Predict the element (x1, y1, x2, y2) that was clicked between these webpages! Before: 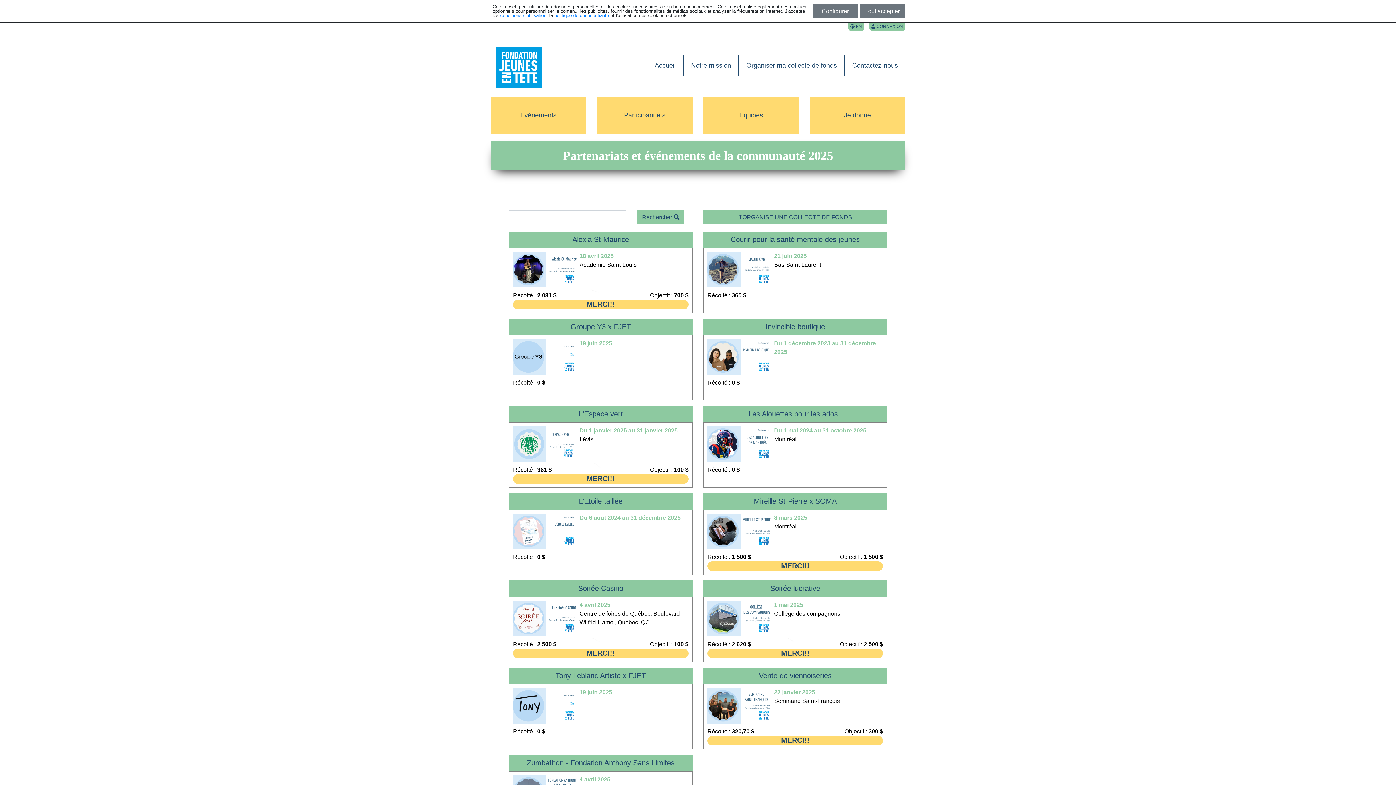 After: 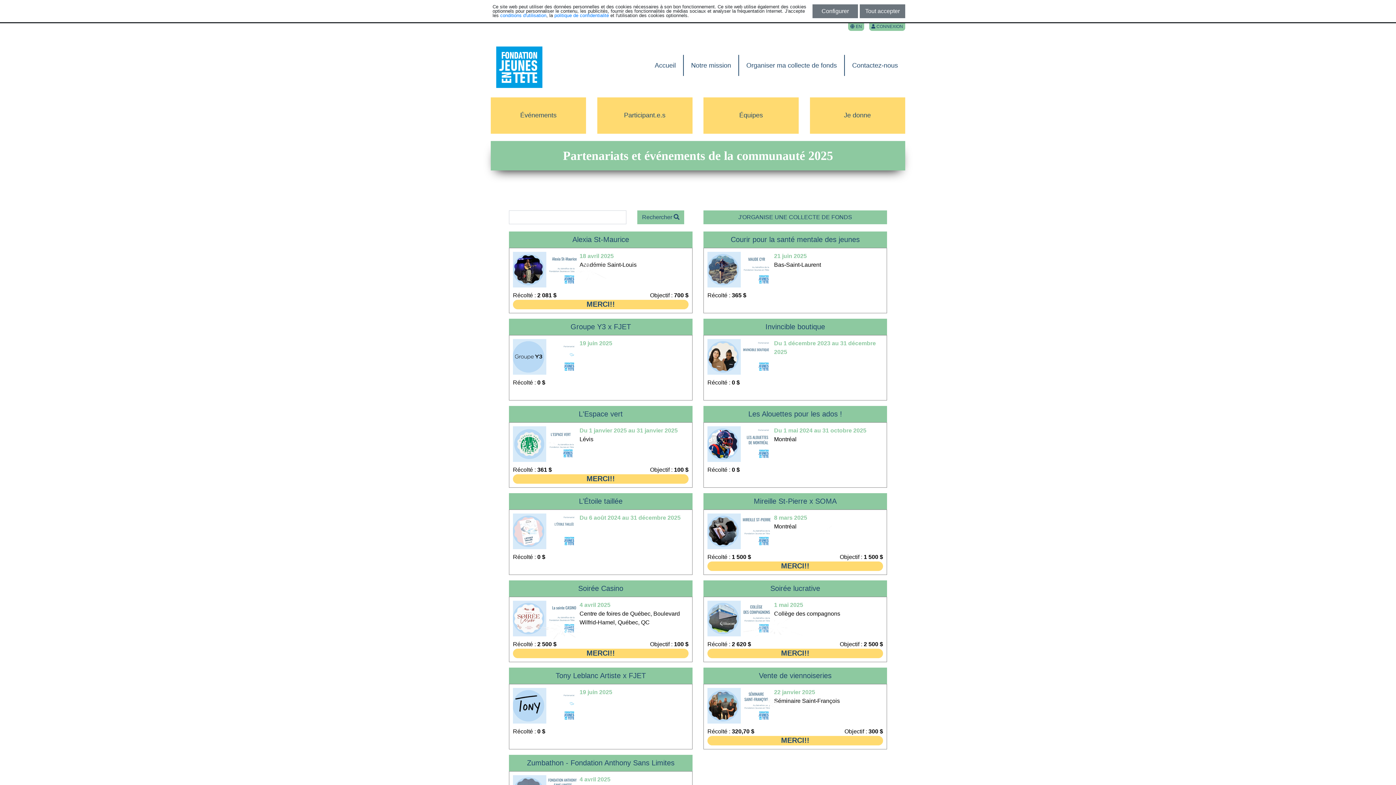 Action: bbox: (637, 210, 684, 224) label: Rechercher 